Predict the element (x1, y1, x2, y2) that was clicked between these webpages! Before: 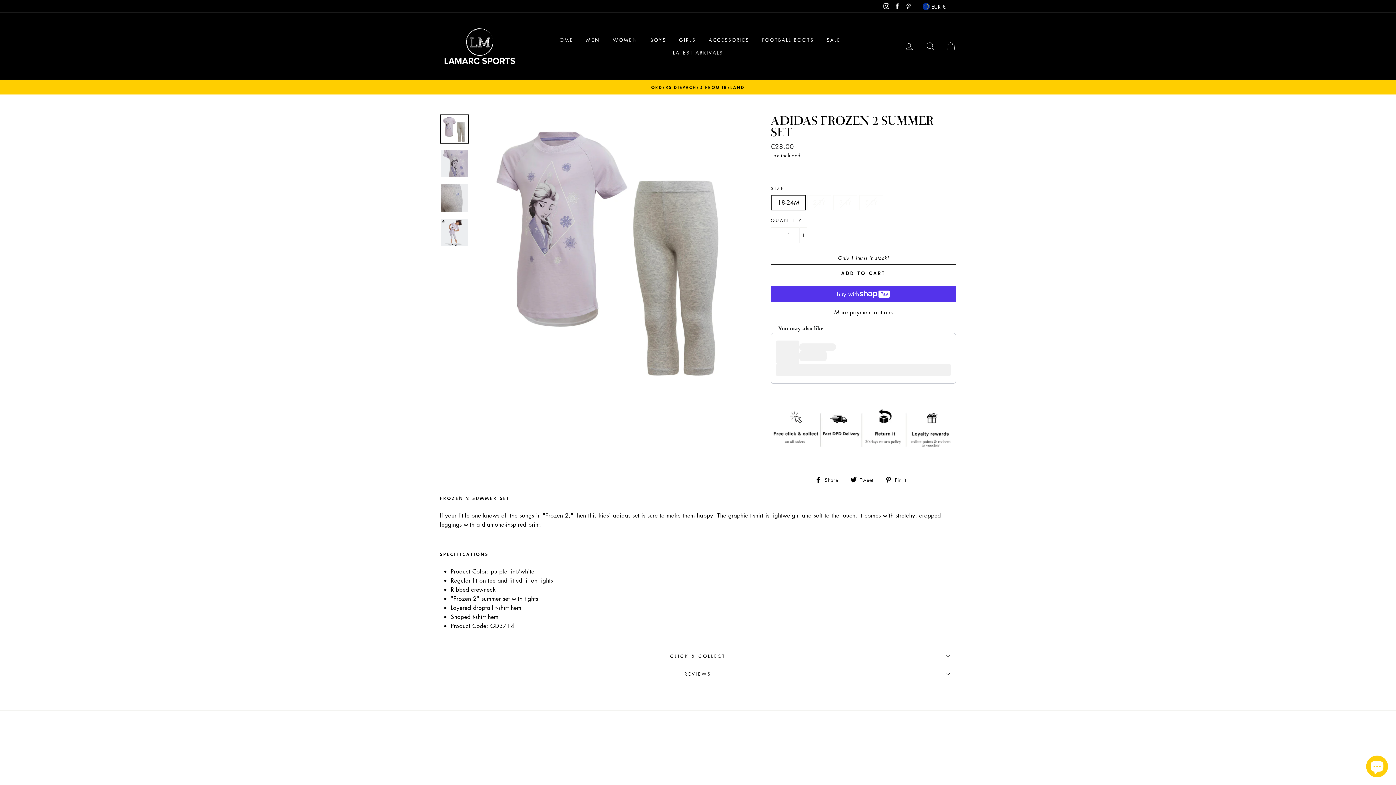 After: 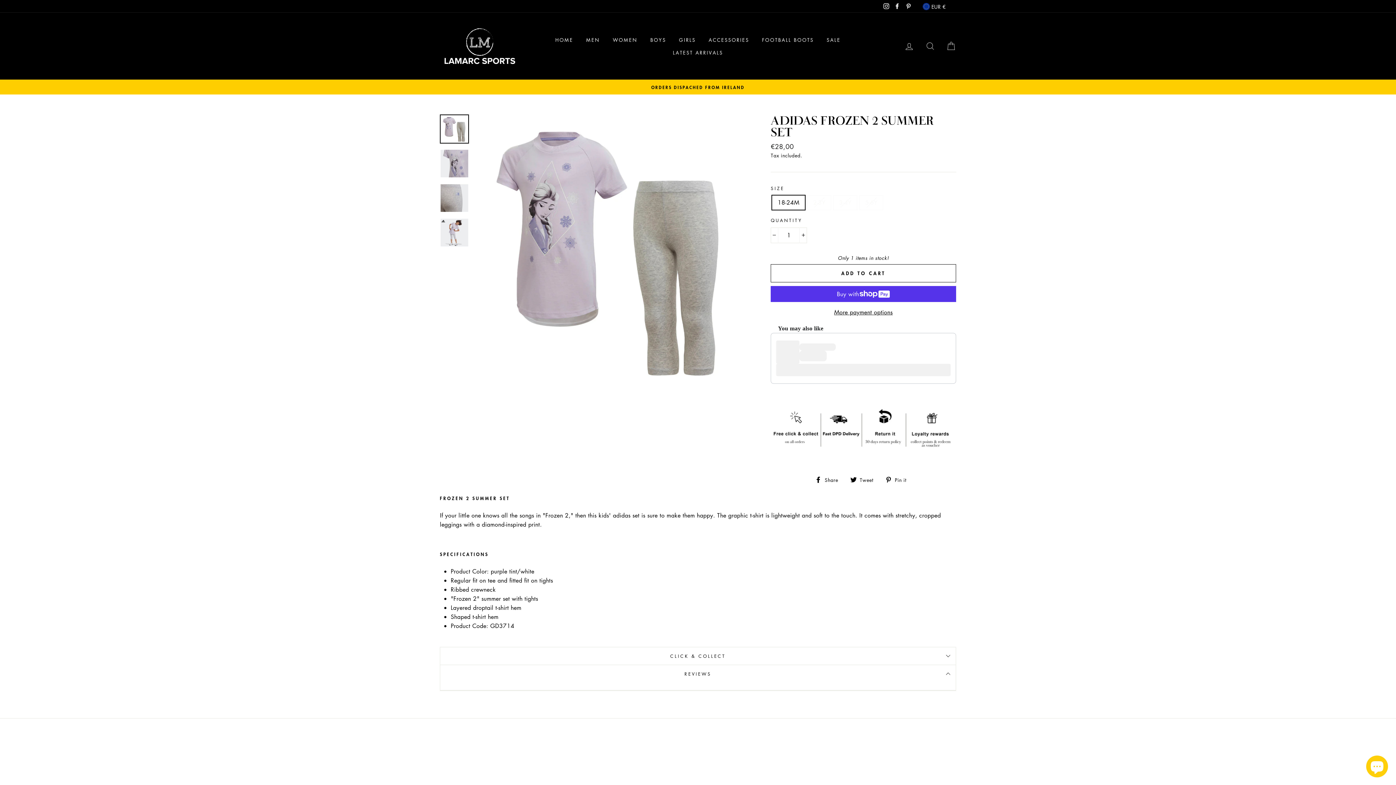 Action: label: REVIEWS bbox: (440, 664, 956, 683)